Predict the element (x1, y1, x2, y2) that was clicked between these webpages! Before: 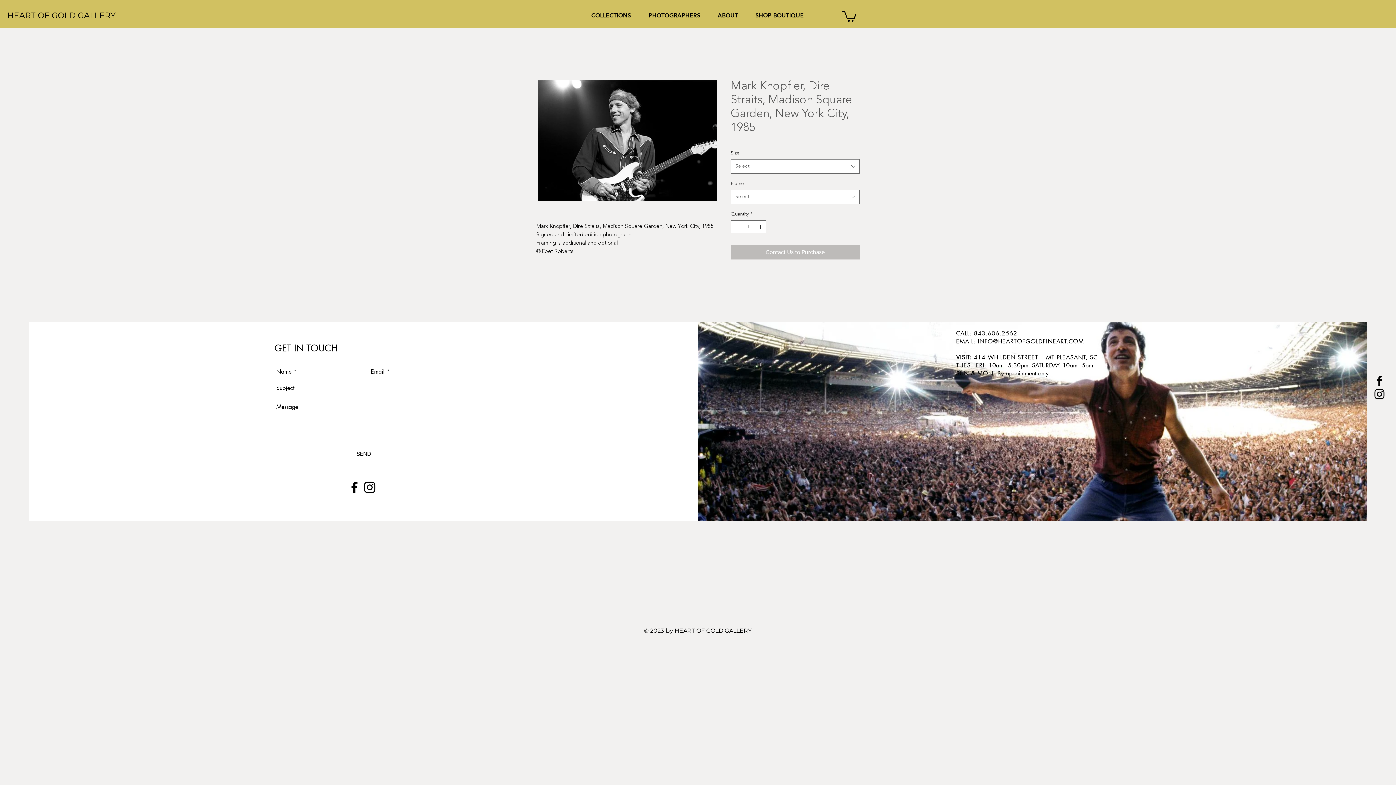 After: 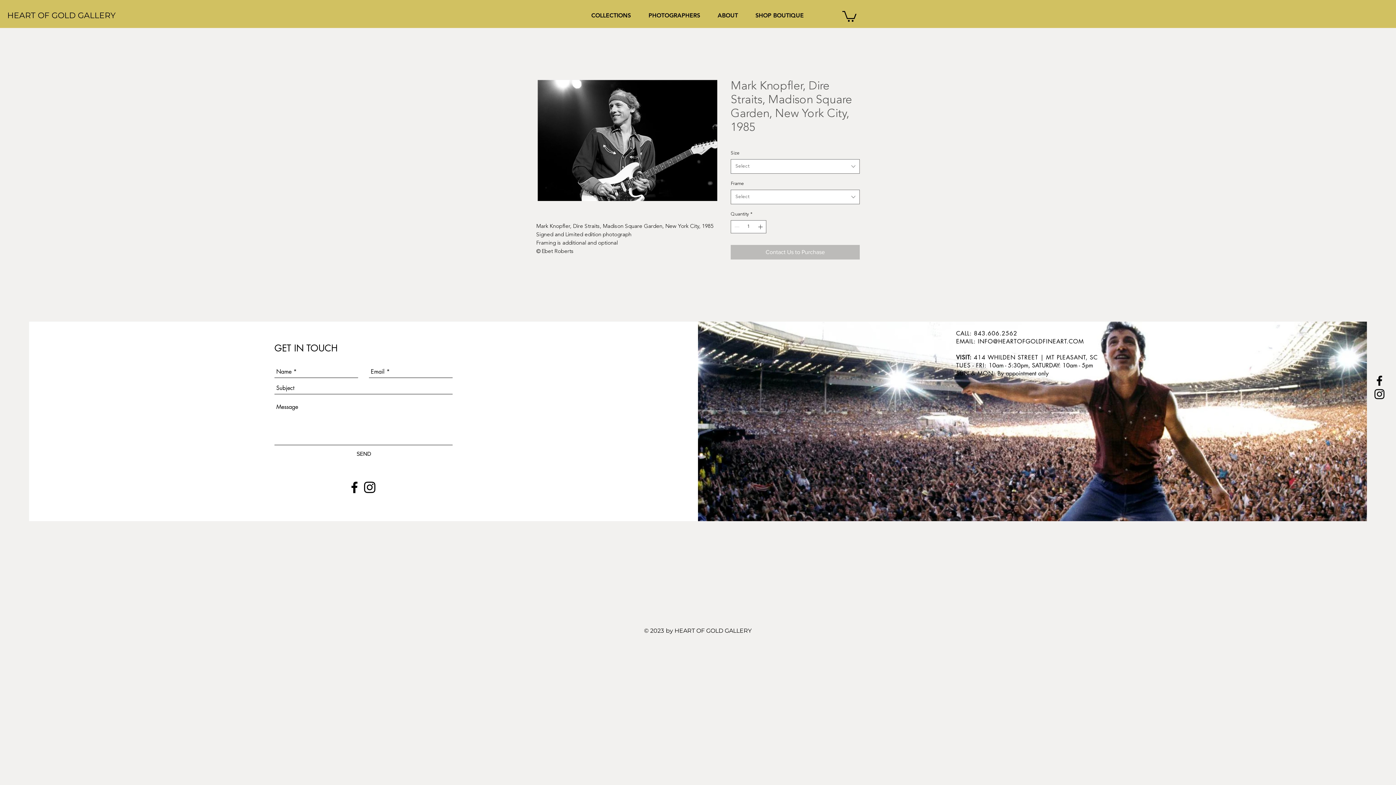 Action: label: INFO@HEARTOFGOLDFINEART.COM bbox: (978, 337, 1084, 345)